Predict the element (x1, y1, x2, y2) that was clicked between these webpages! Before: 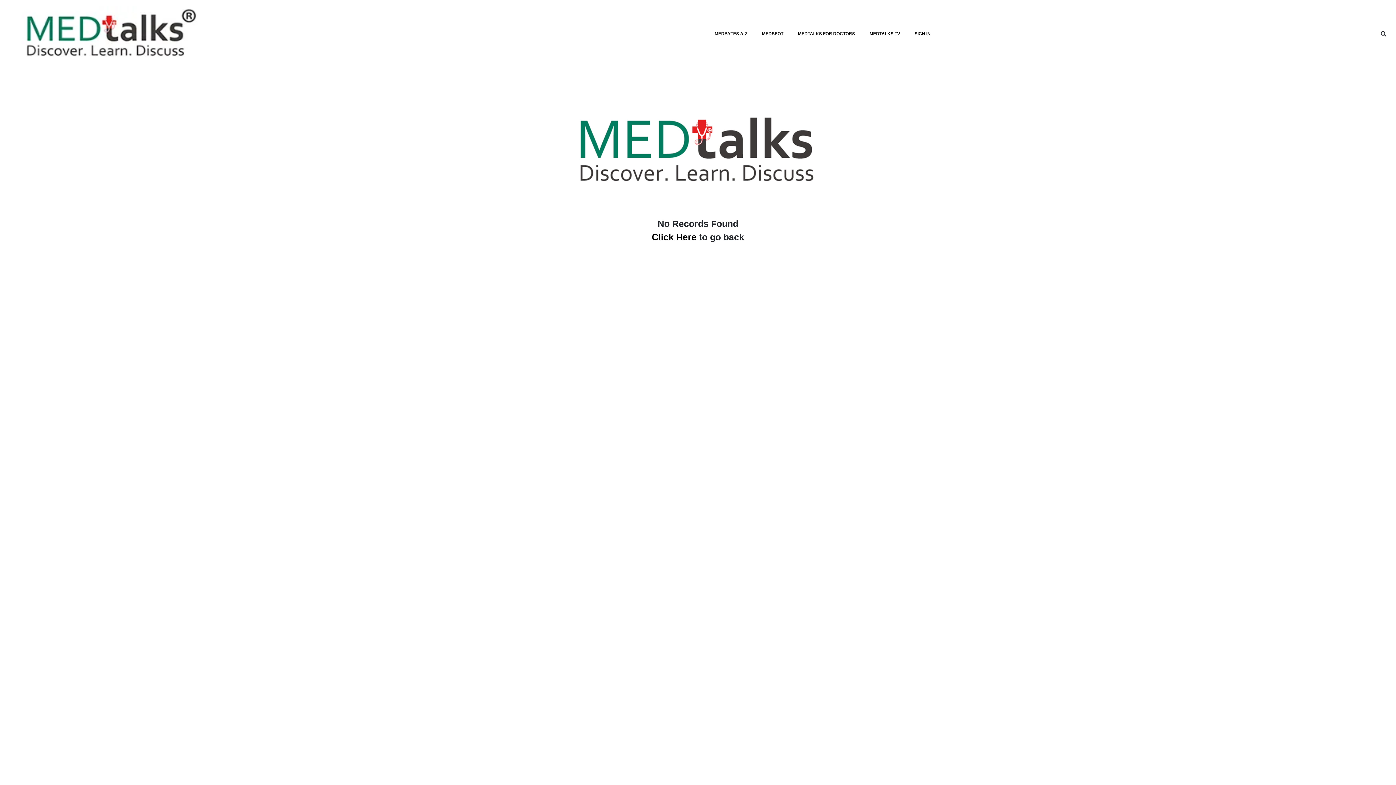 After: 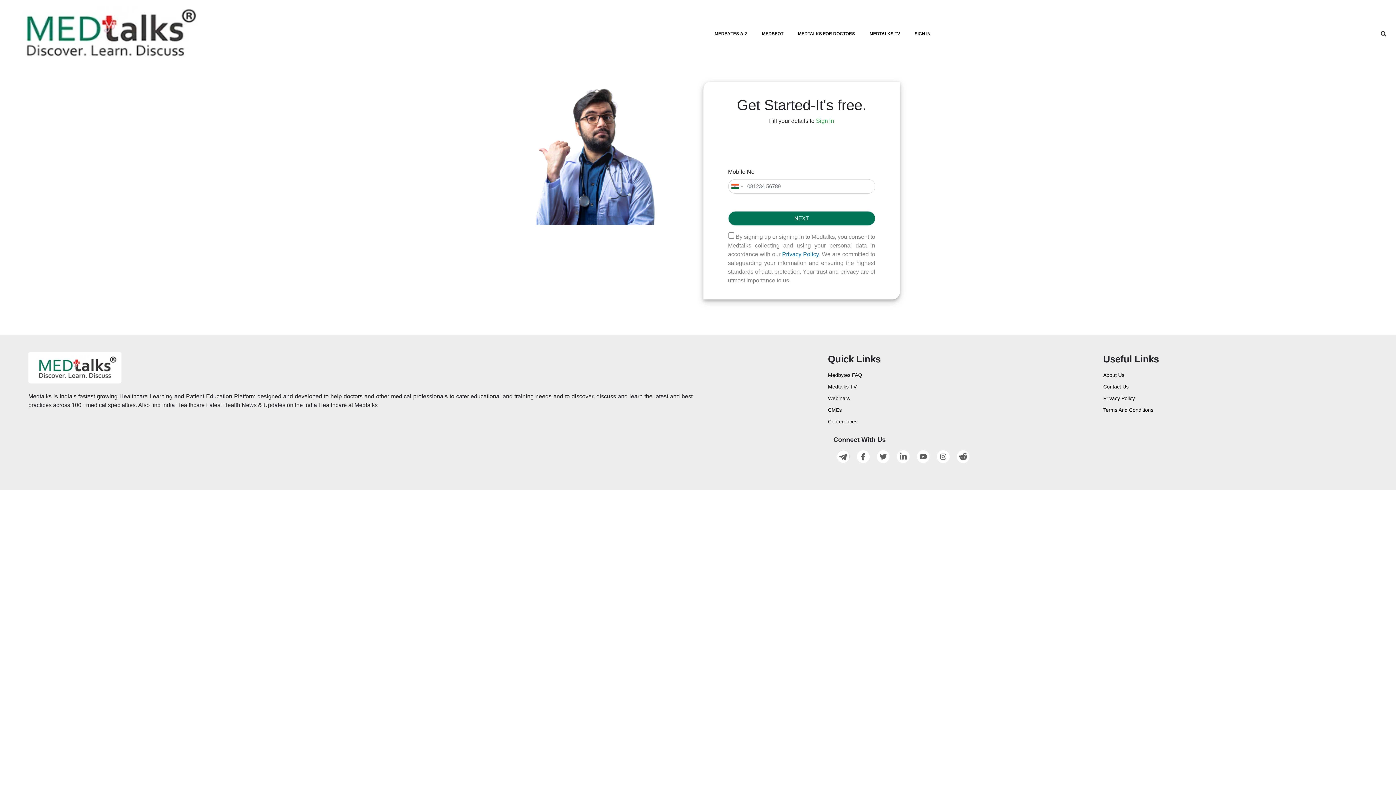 Action: label: SIGN IN bbox: (911, 27, 933, 39)